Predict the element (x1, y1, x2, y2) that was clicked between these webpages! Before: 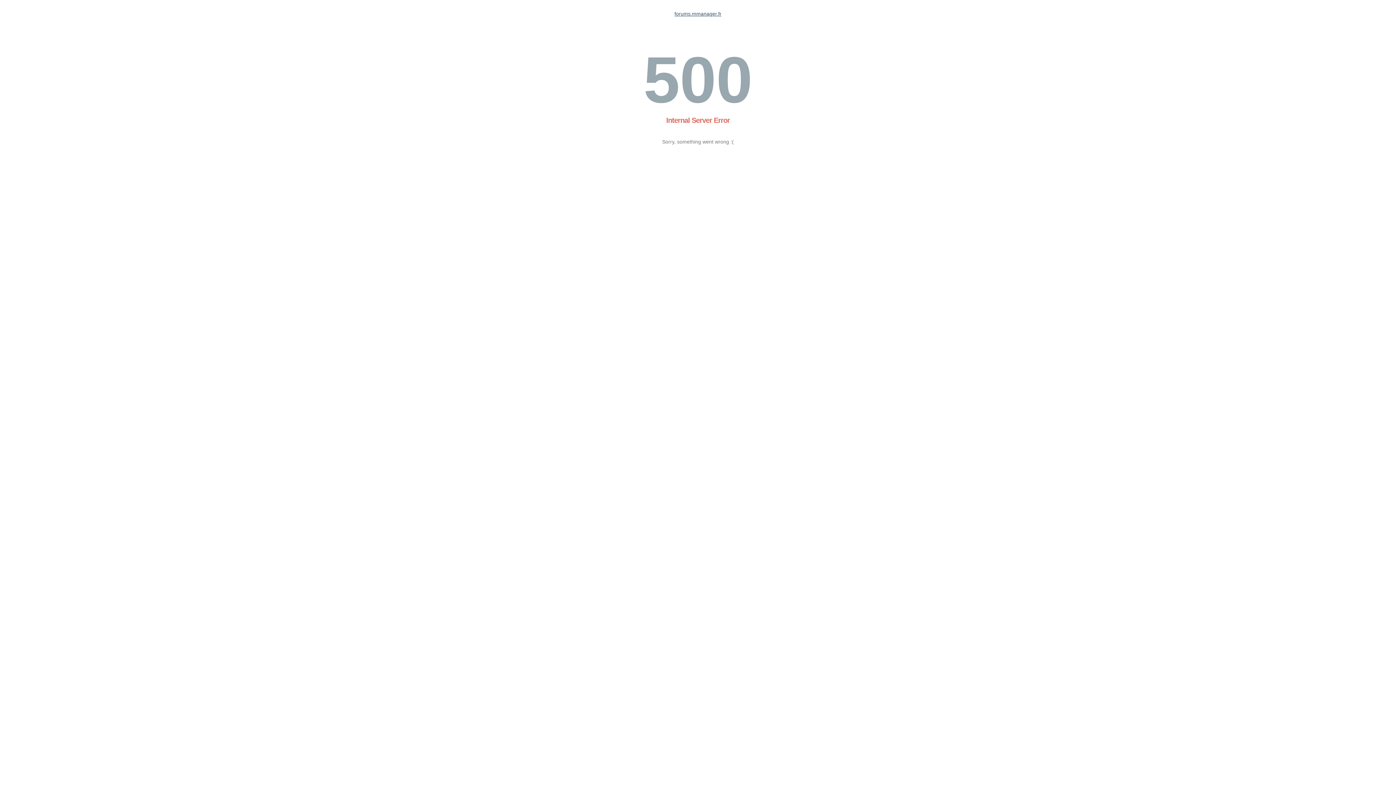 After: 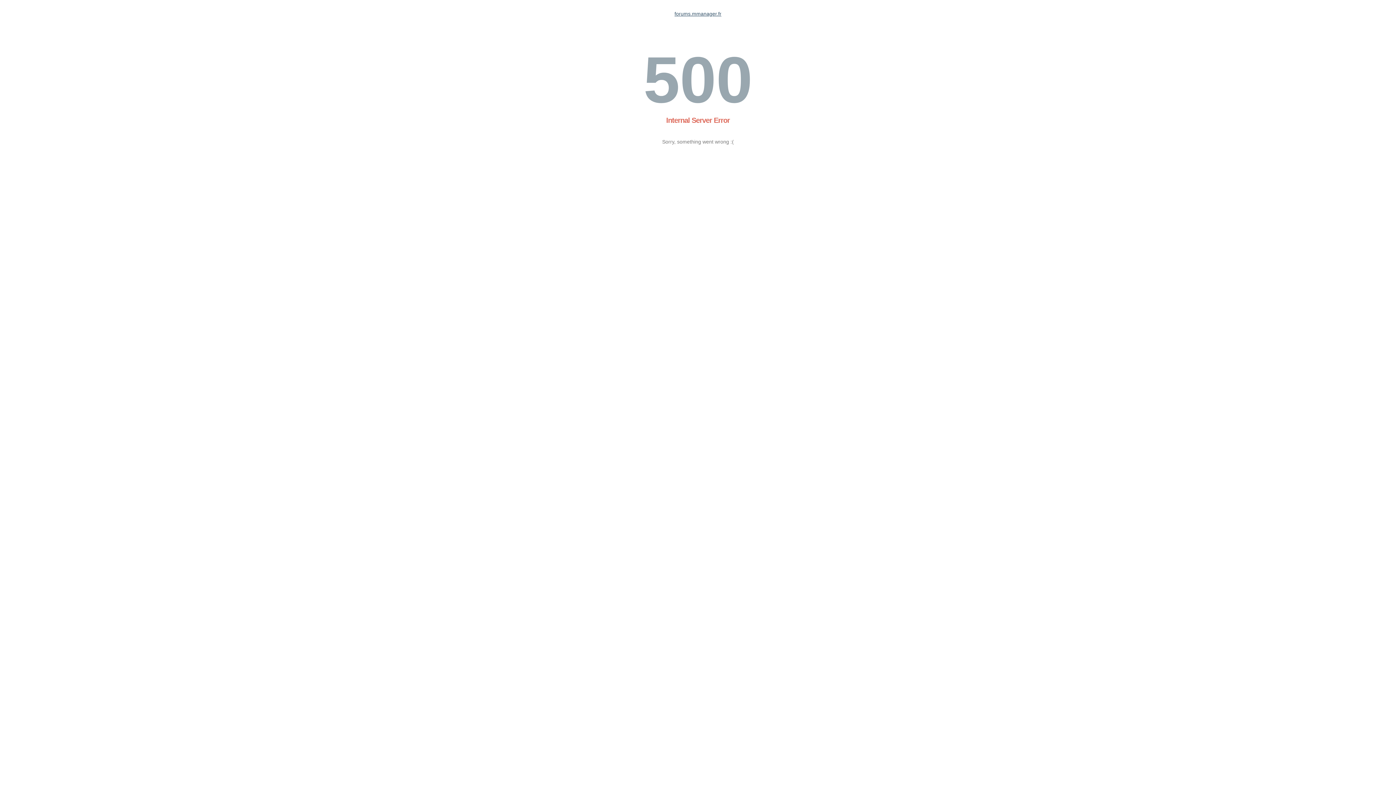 Action: label: forums.mmanager.fr bbox: (674, 10, 721, 16)